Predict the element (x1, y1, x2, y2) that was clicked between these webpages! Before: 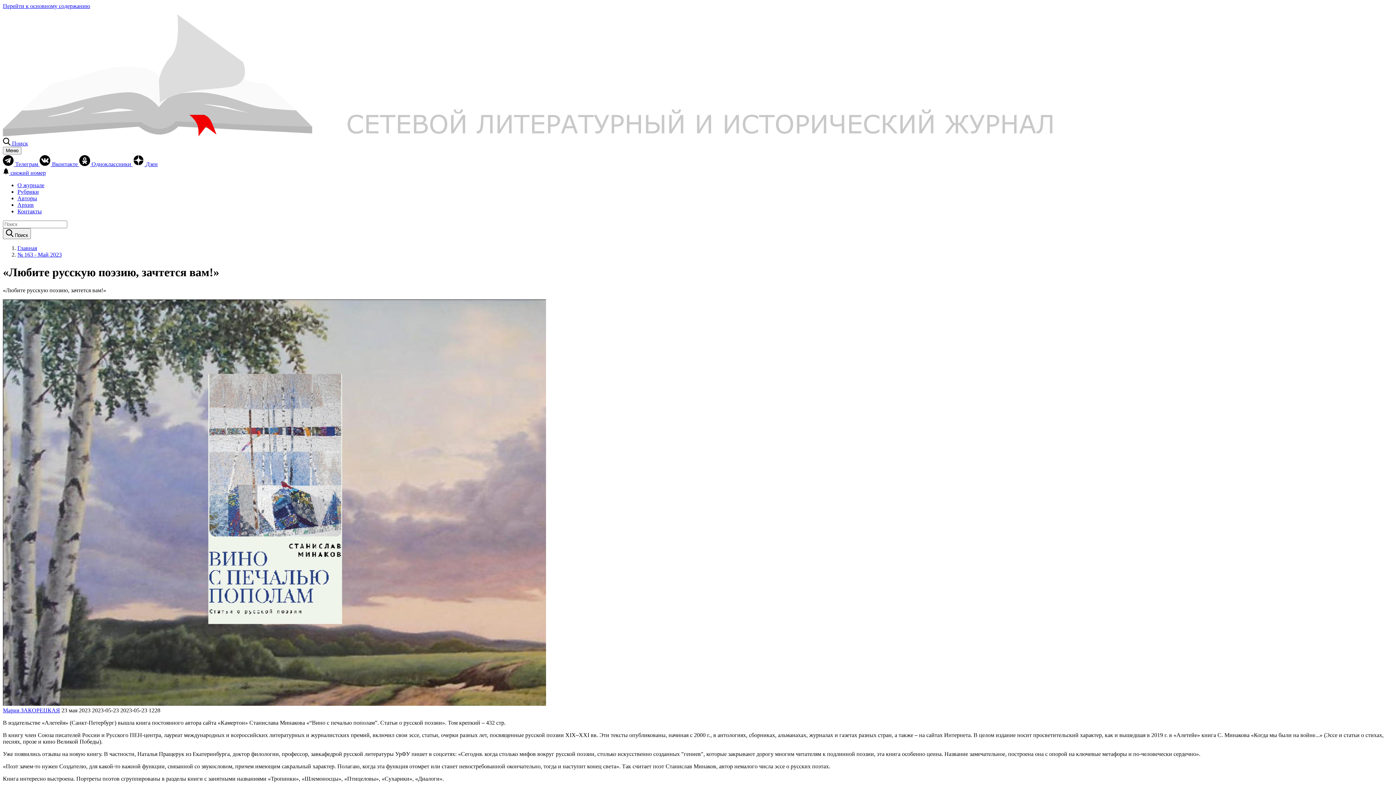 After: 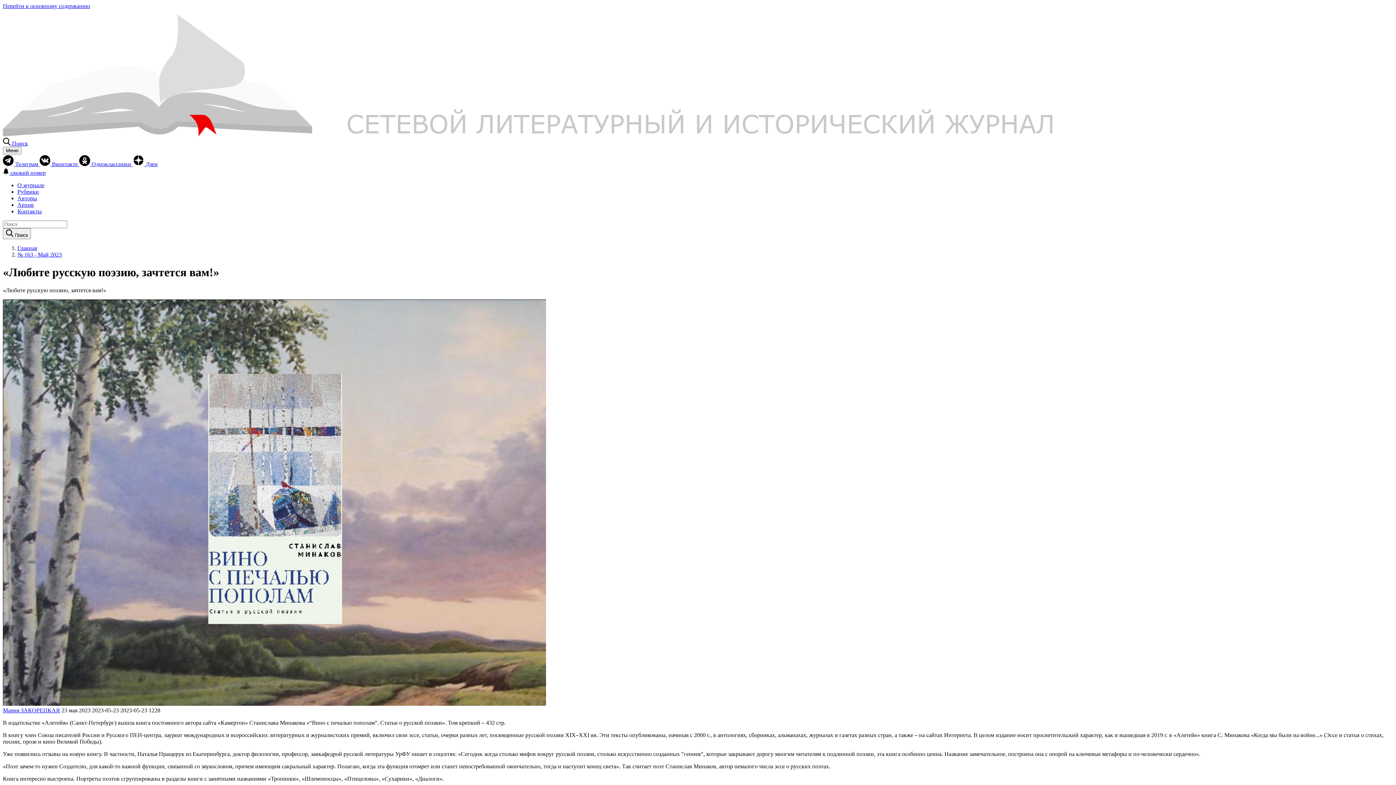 Action: label:  Вконтакте  bbox: (39, 160, 79, 167)